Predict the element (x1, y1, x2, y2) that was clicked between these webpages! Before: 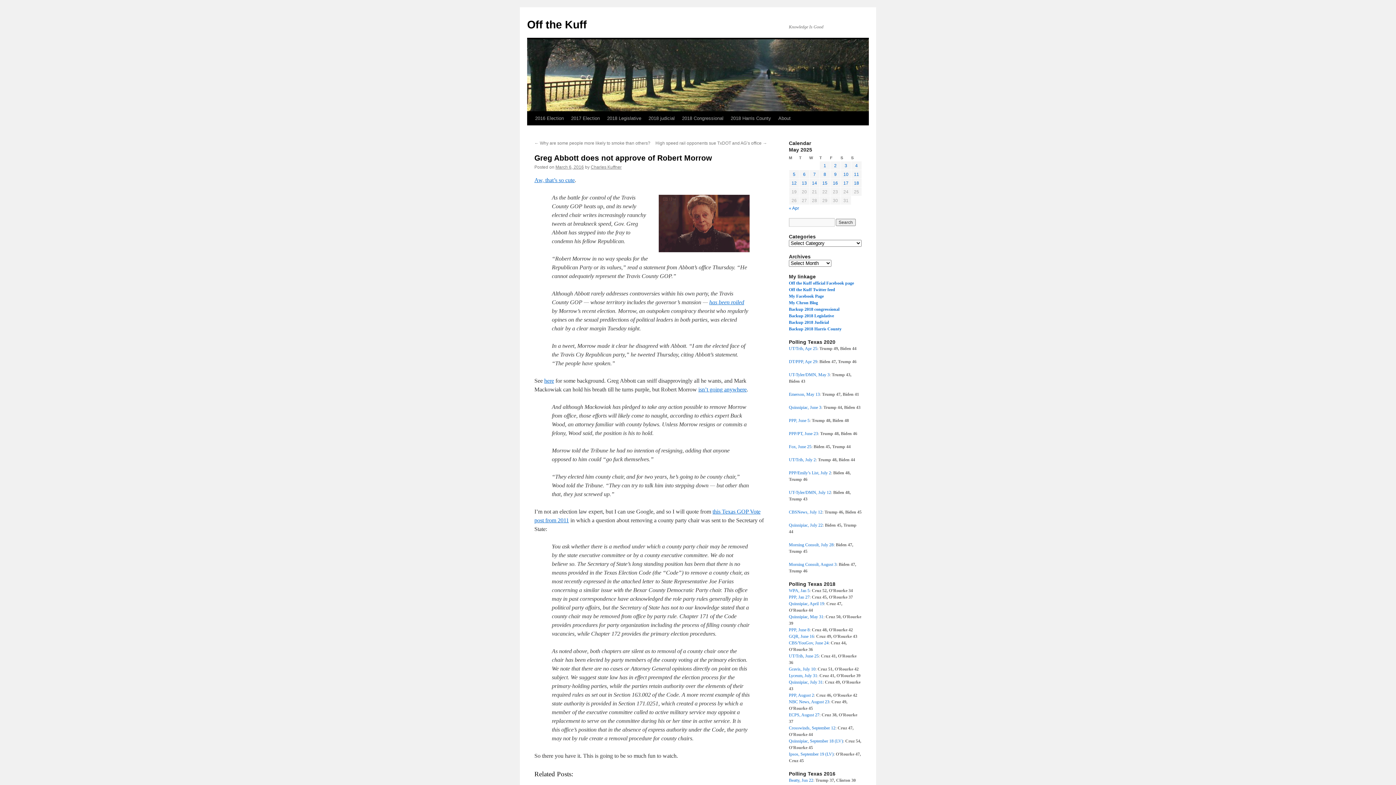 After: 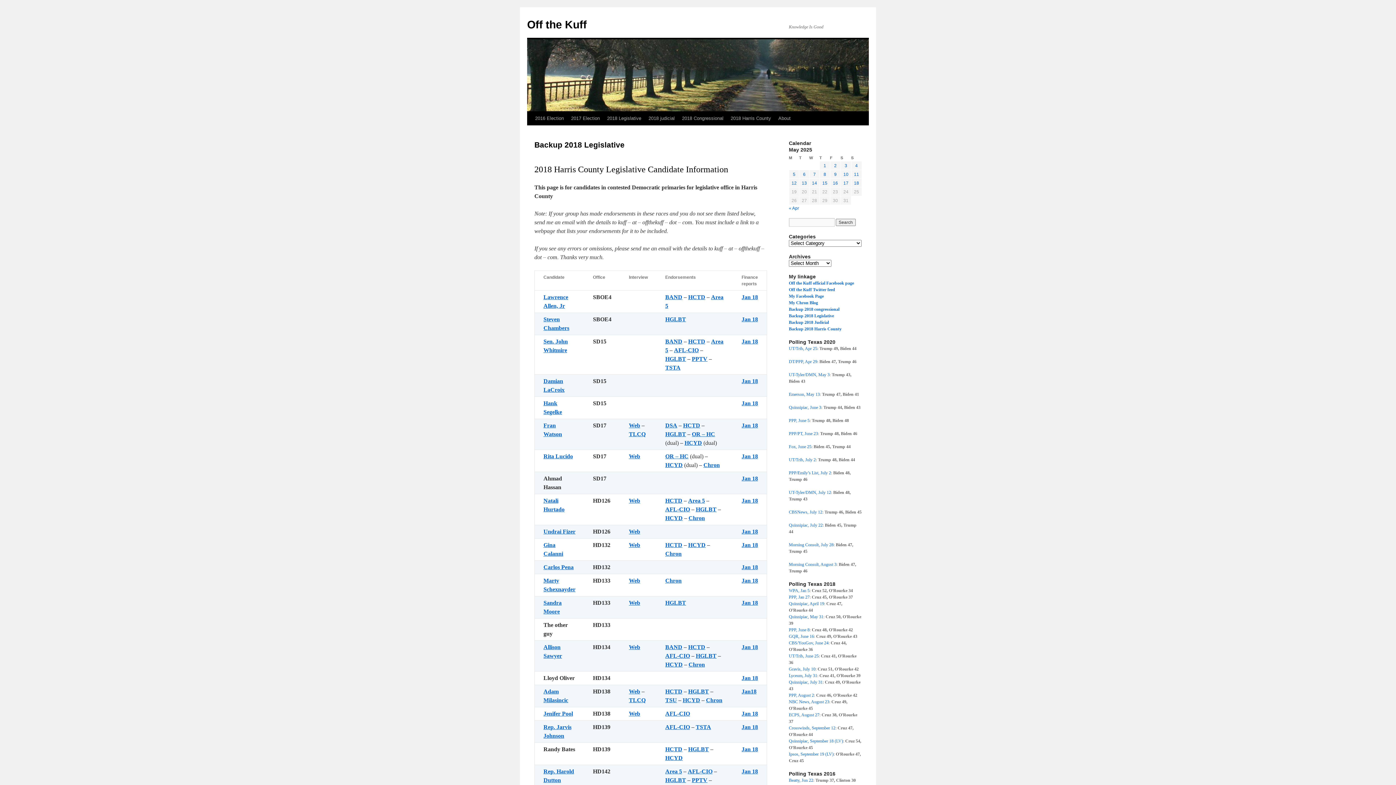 Action: bbox: (789, 313, 834, 318) label: Backup 2018 Legislative